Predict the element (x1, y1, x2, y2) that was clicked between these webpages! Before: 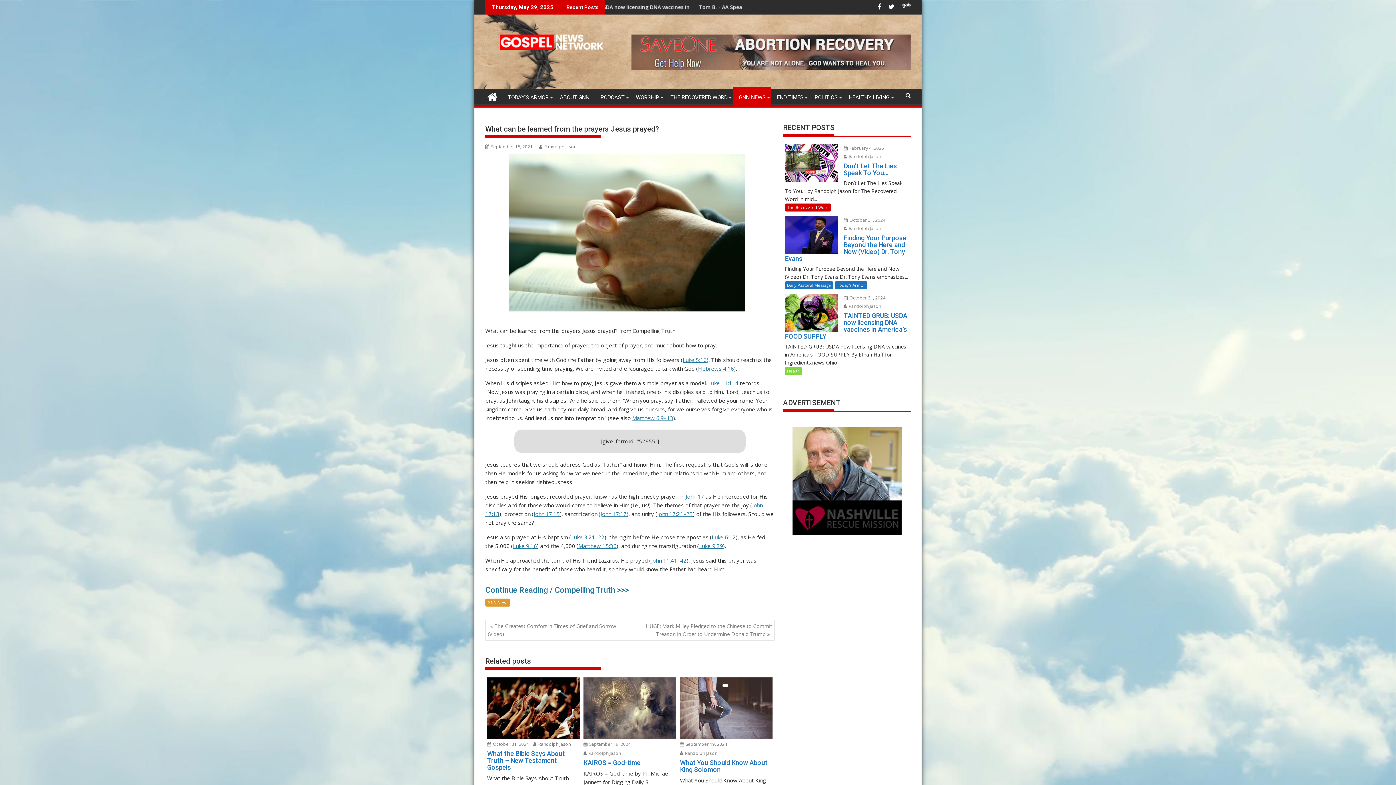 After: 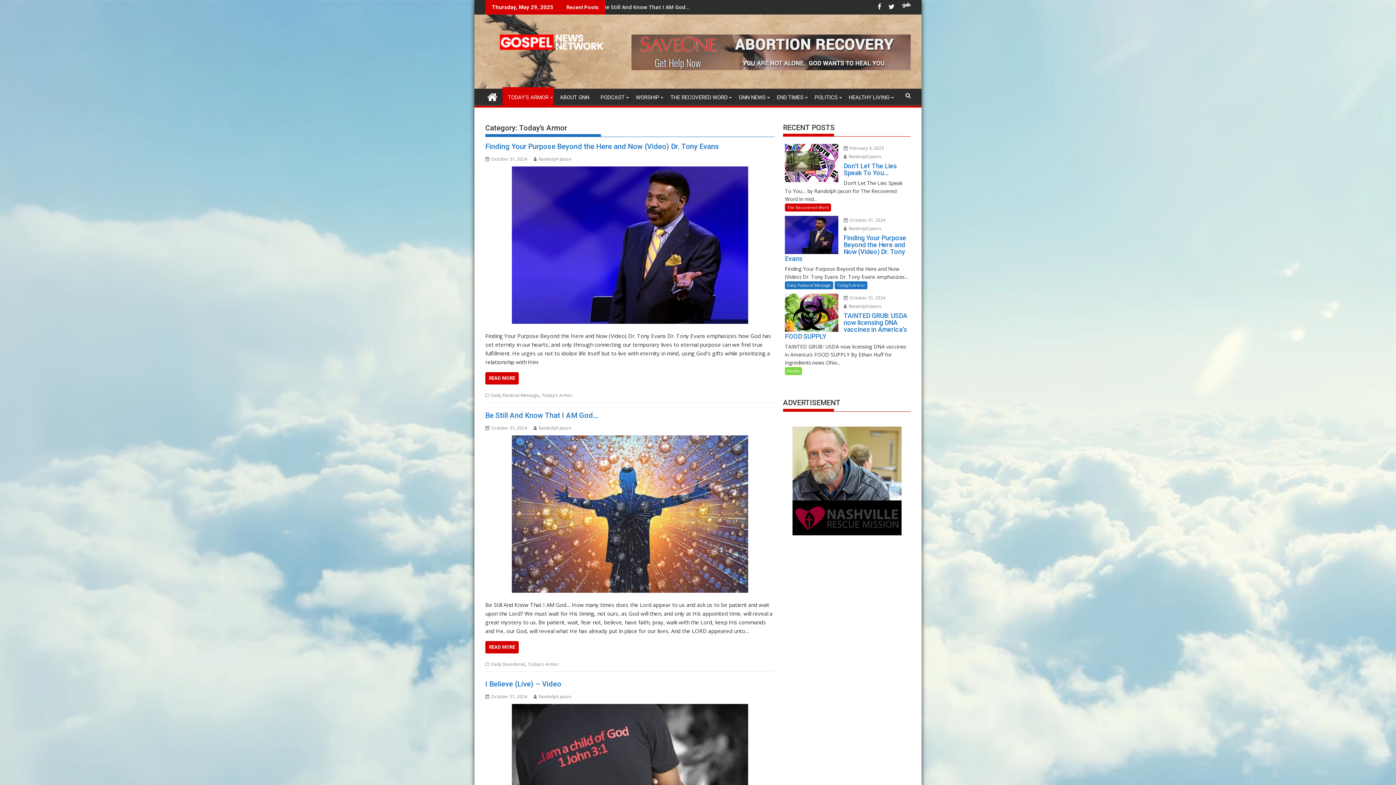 Action: label: Today's Armor bbox: (834, 281, 867, 289)